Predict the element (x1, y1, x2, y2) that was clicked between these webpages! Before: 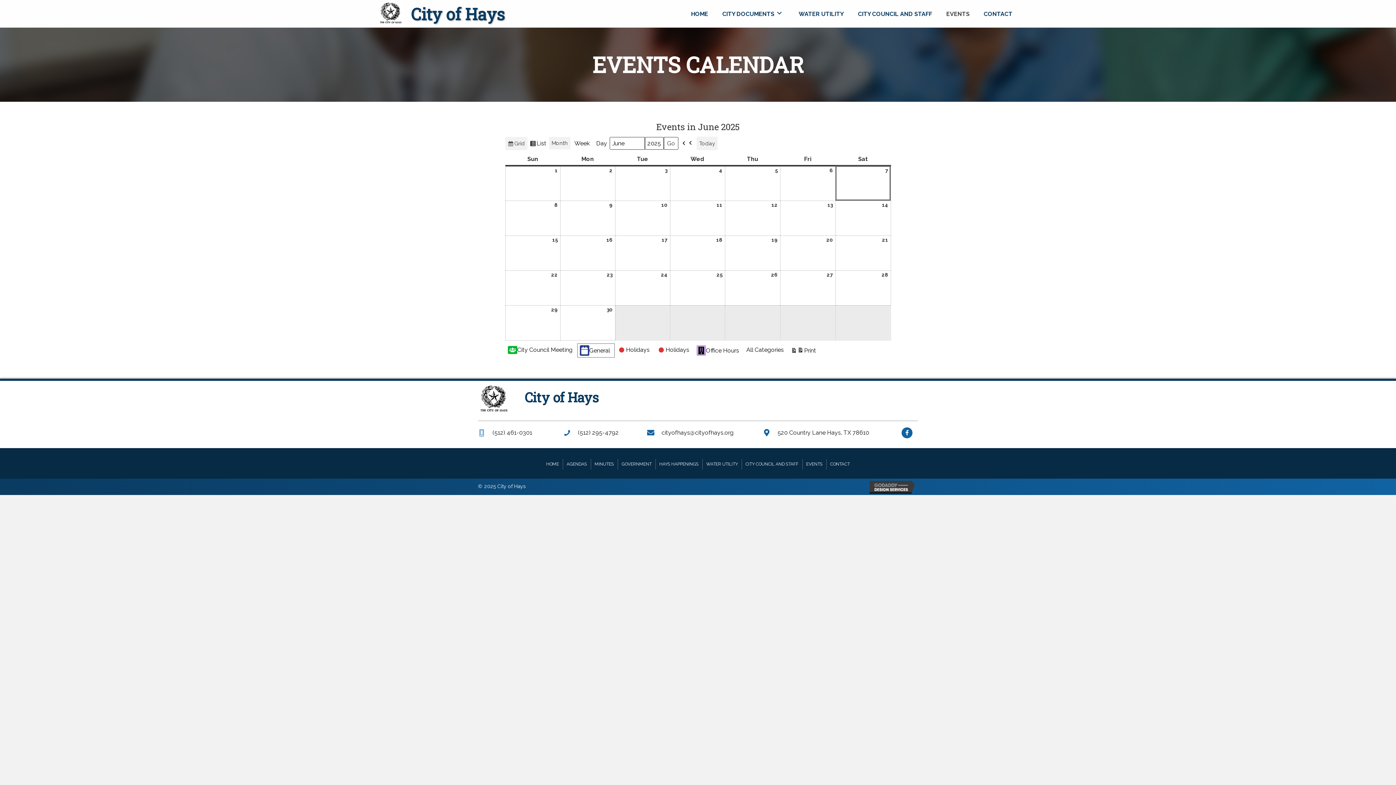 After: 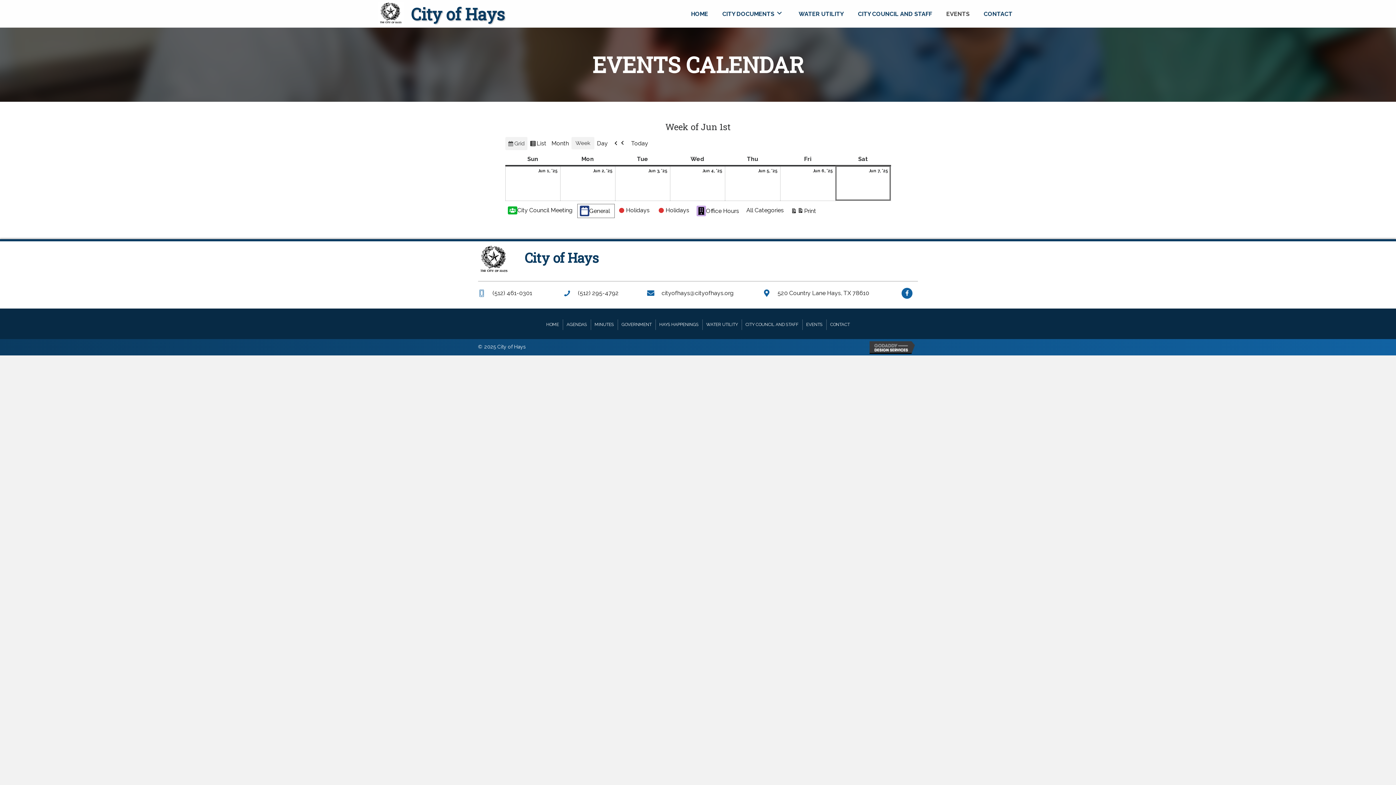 Action: bbox: (570, 137, 593, 149) label: Week